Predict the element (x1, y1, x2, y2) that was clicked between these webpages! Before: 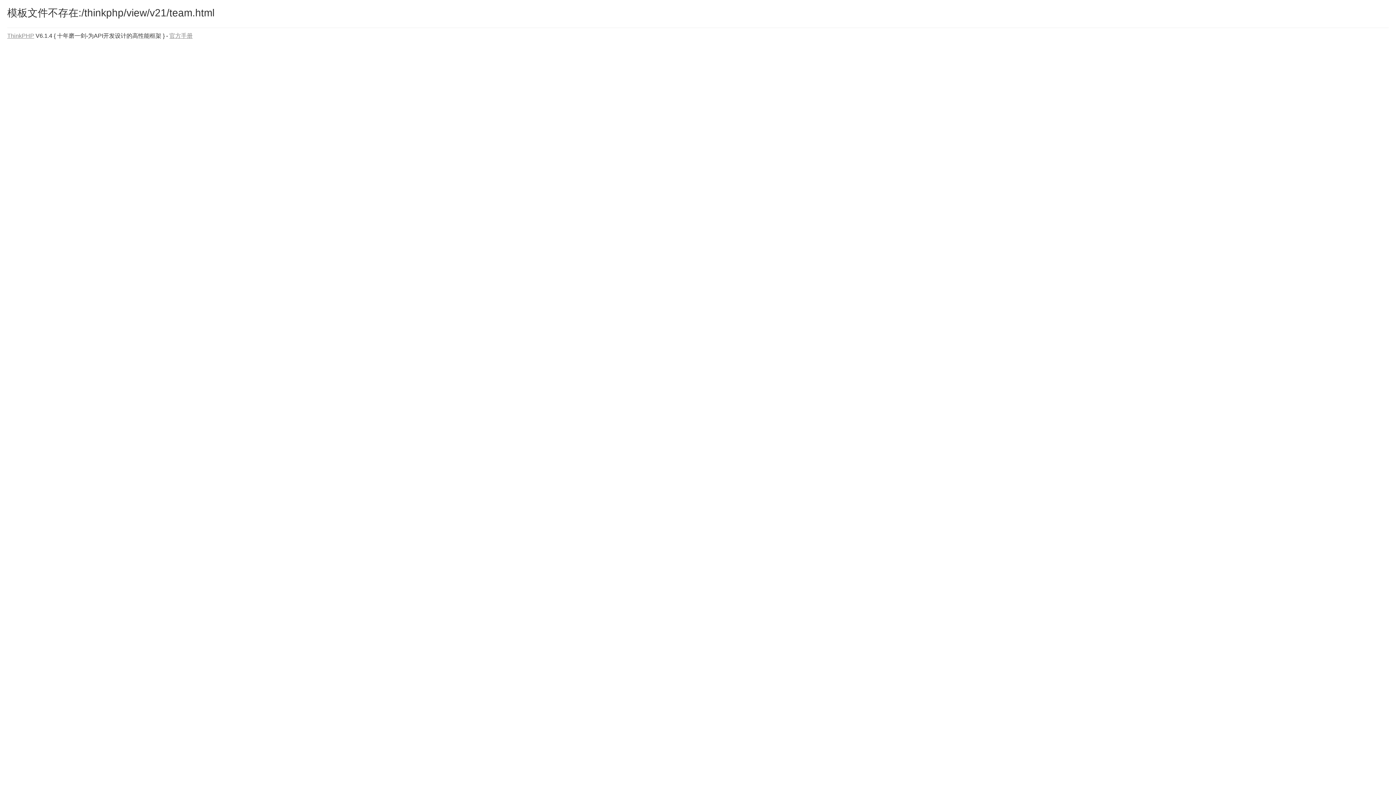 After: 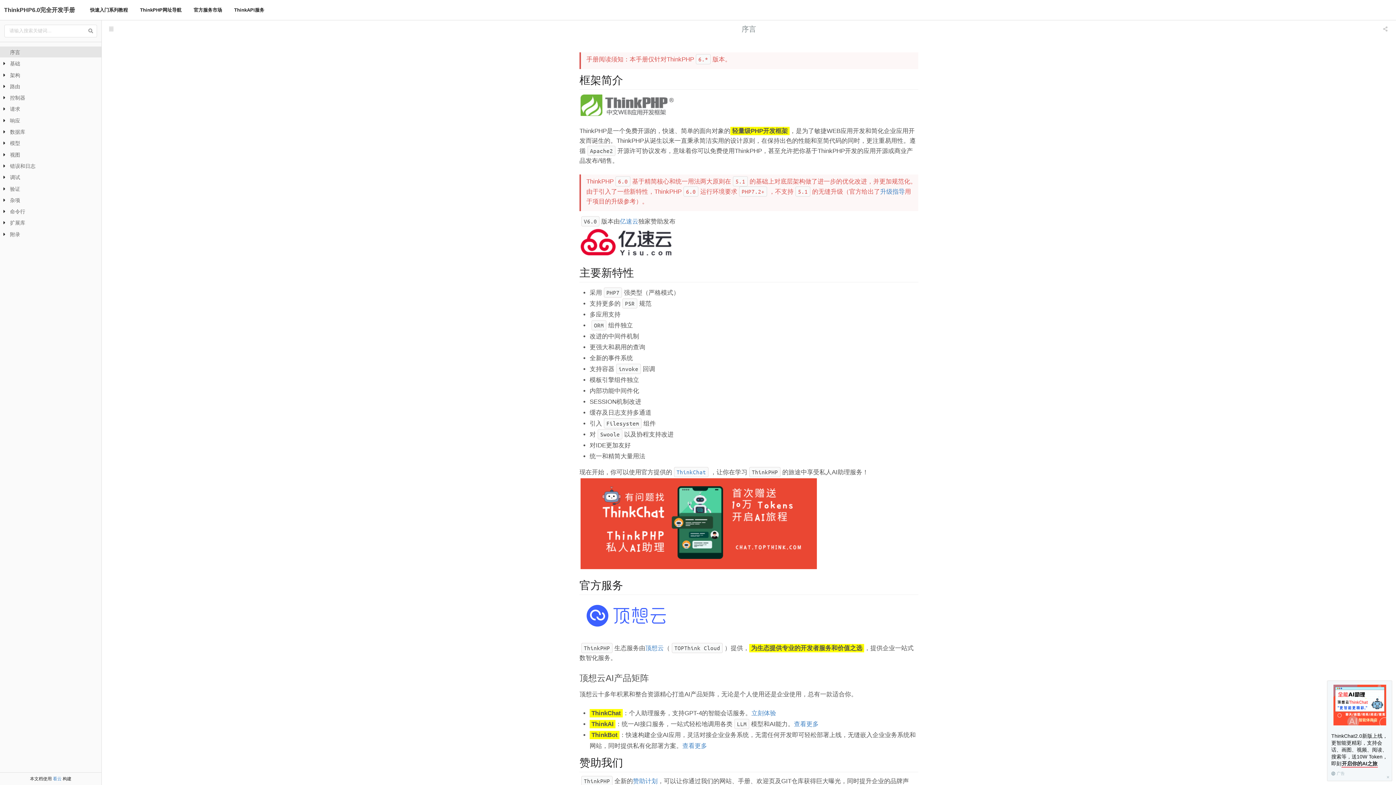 Action: label: 官方手册 bbox: (169, 32, 192, 38)